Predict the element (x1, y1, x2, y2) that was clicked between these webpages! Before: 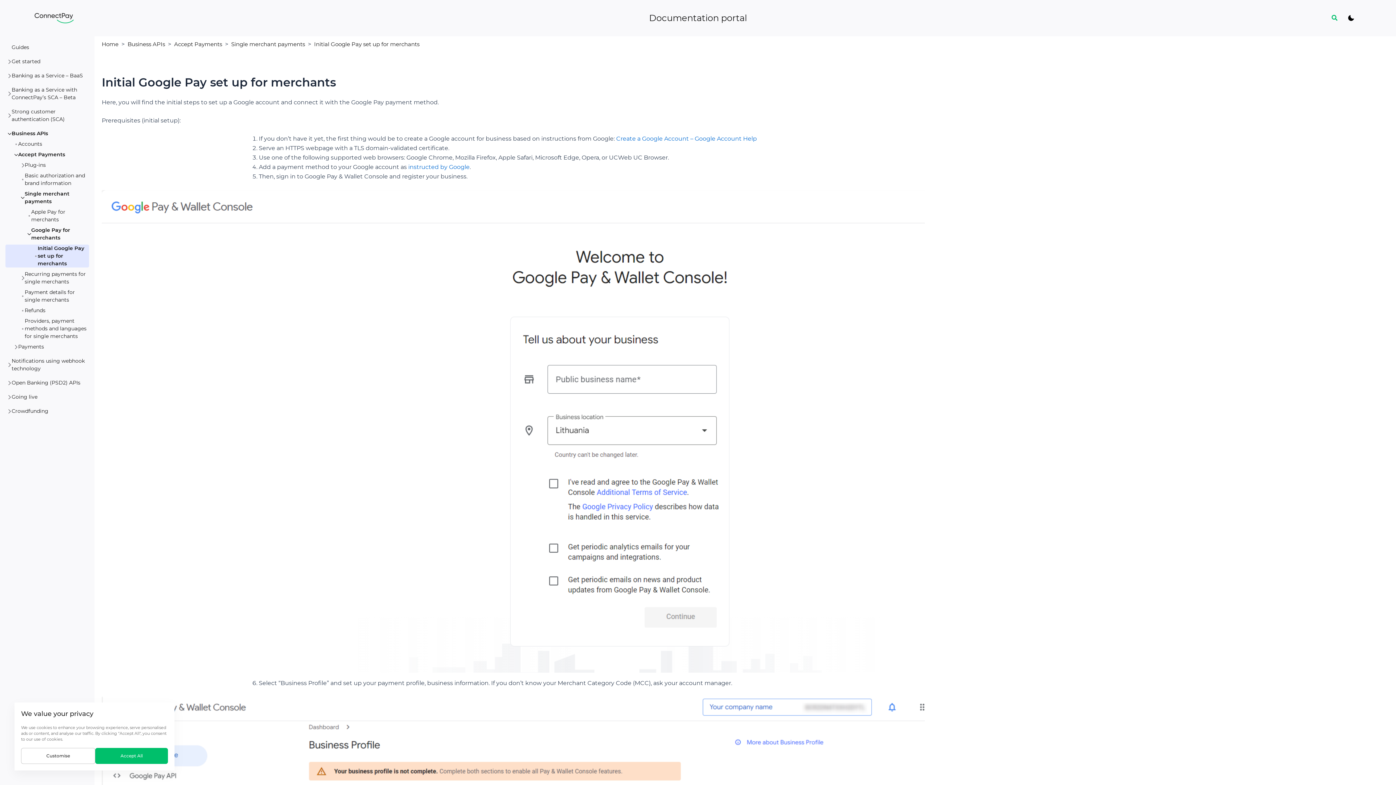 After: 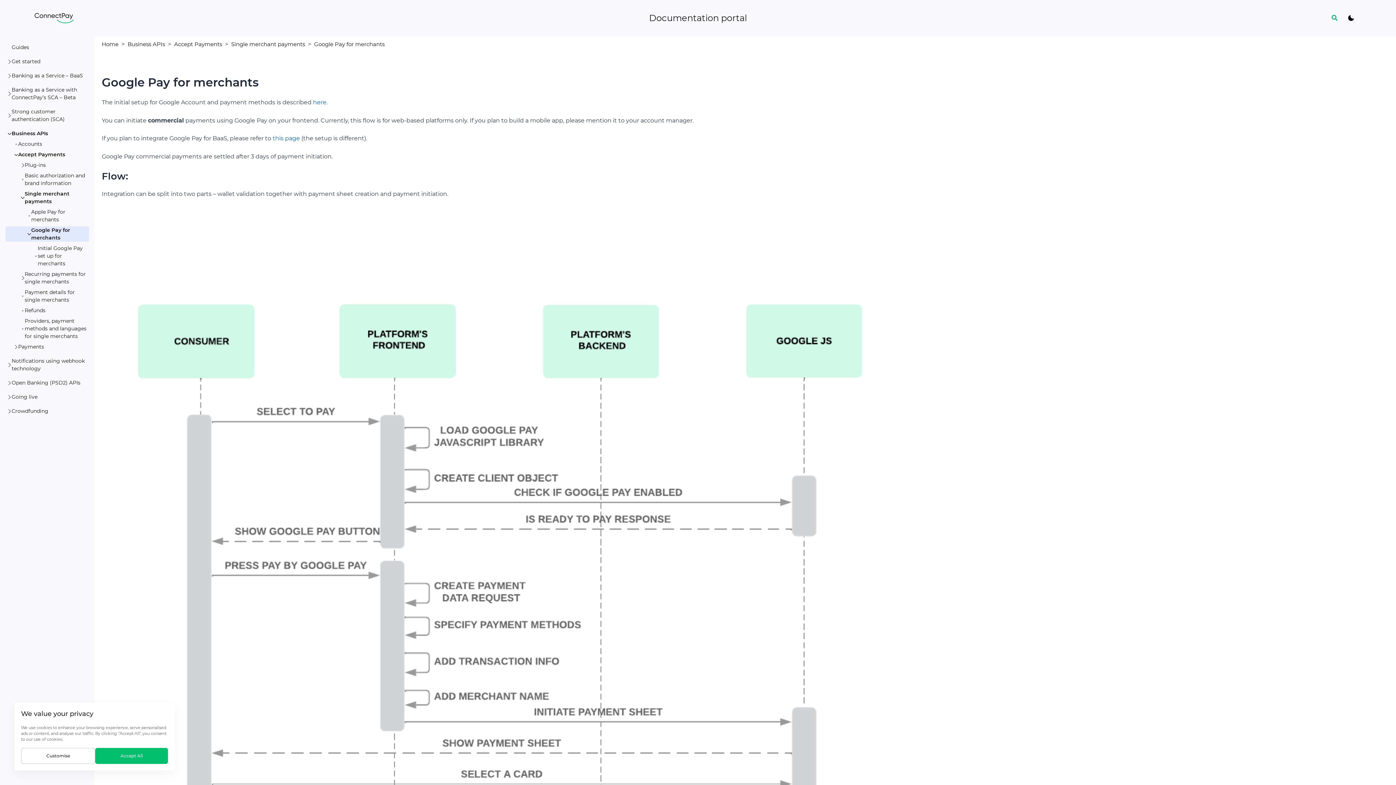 Action: label: Google Pay for merchants bbox: (31, 226, 89, 241)